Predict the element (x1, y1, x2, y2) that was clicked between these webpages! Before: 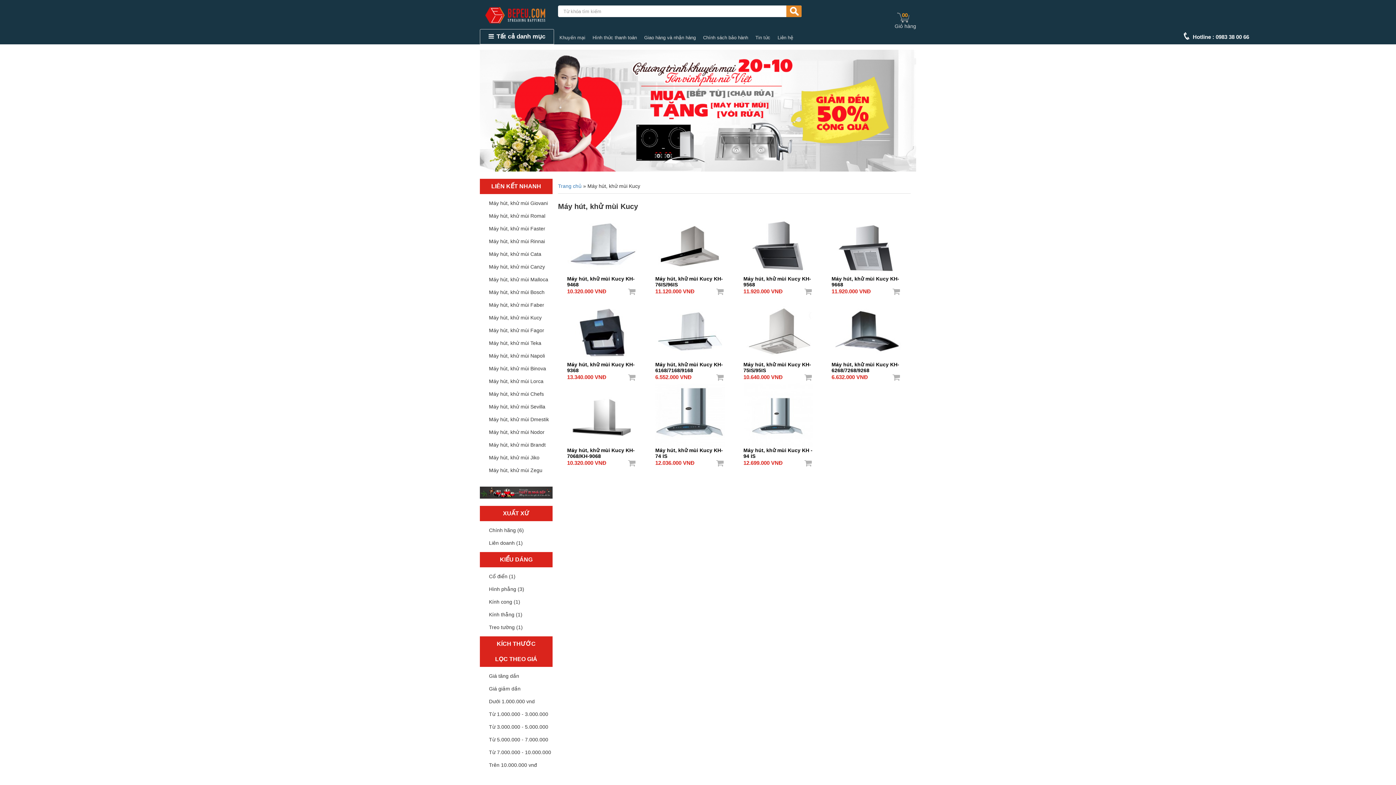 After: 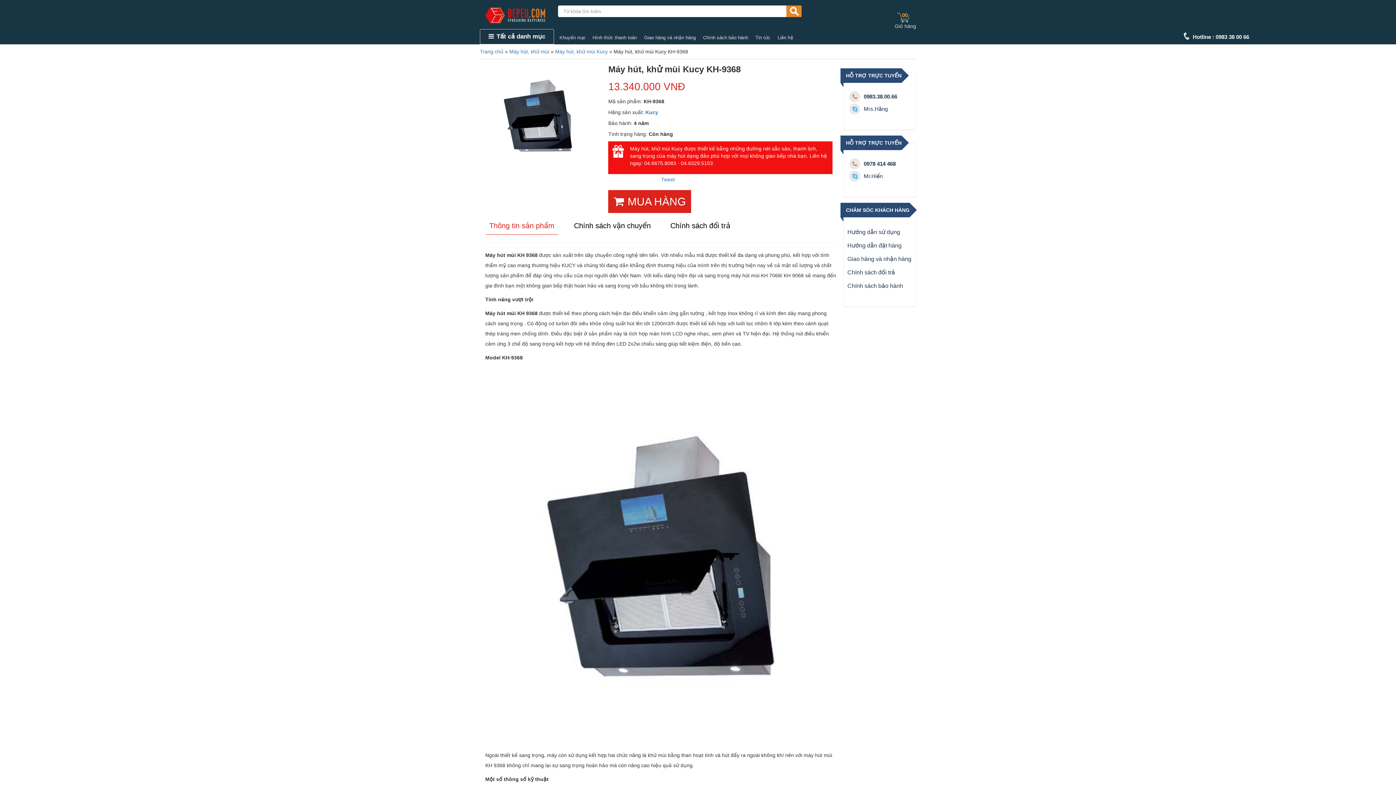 Action: bbox: (563, 361, 640, 369) label: Máy hút, khử mùi Kucy KH-9368